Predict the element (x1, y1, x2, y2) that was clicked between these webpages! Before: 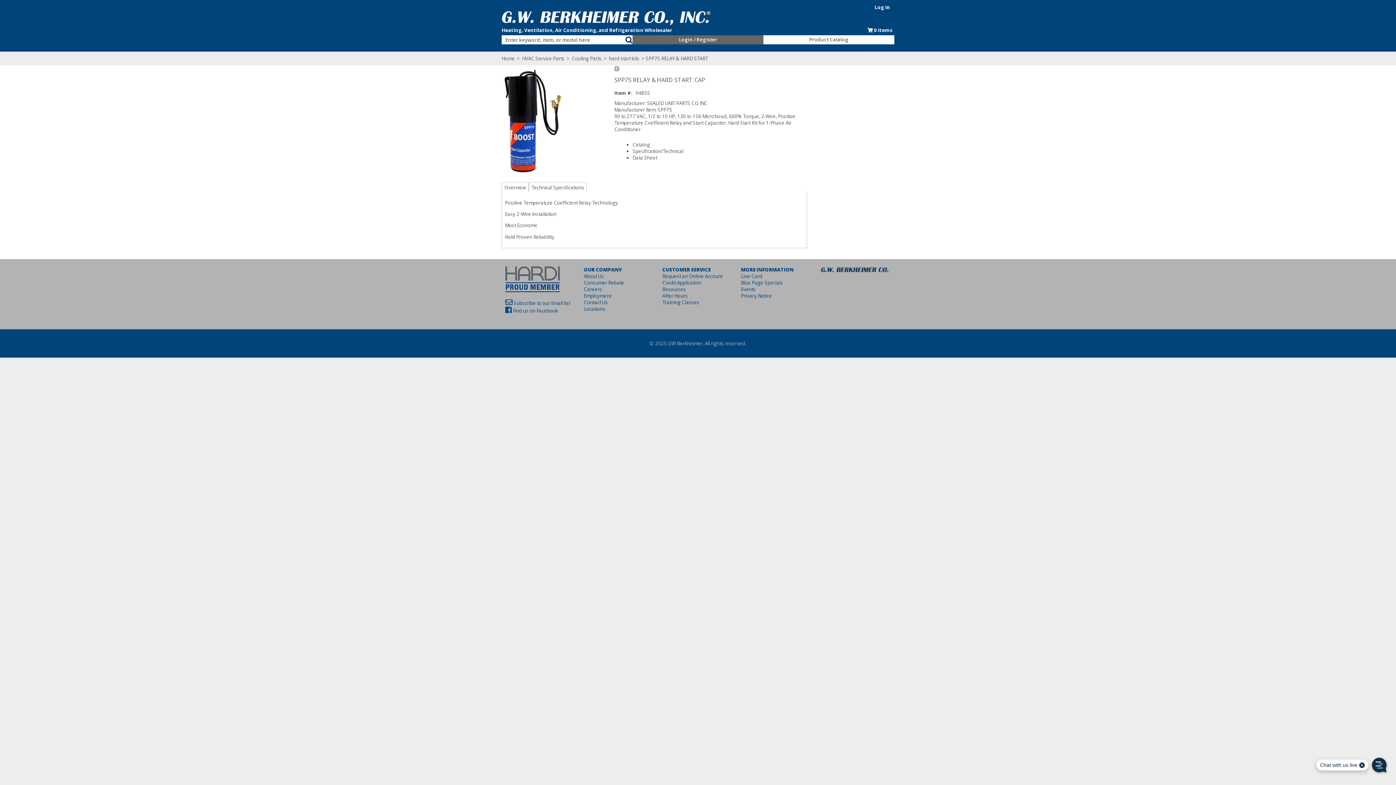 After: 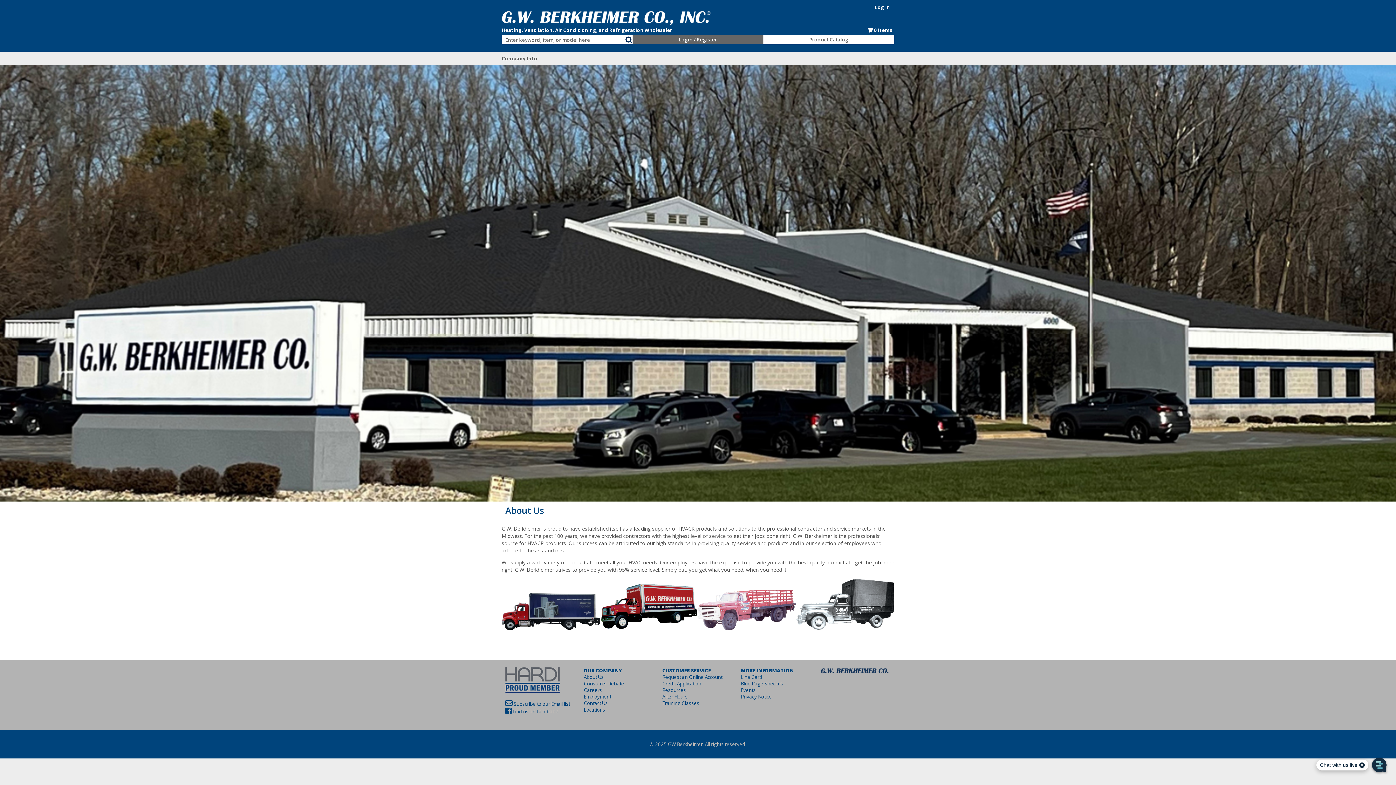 Action: label: About Us bbox: (584, 273, 604, 279)